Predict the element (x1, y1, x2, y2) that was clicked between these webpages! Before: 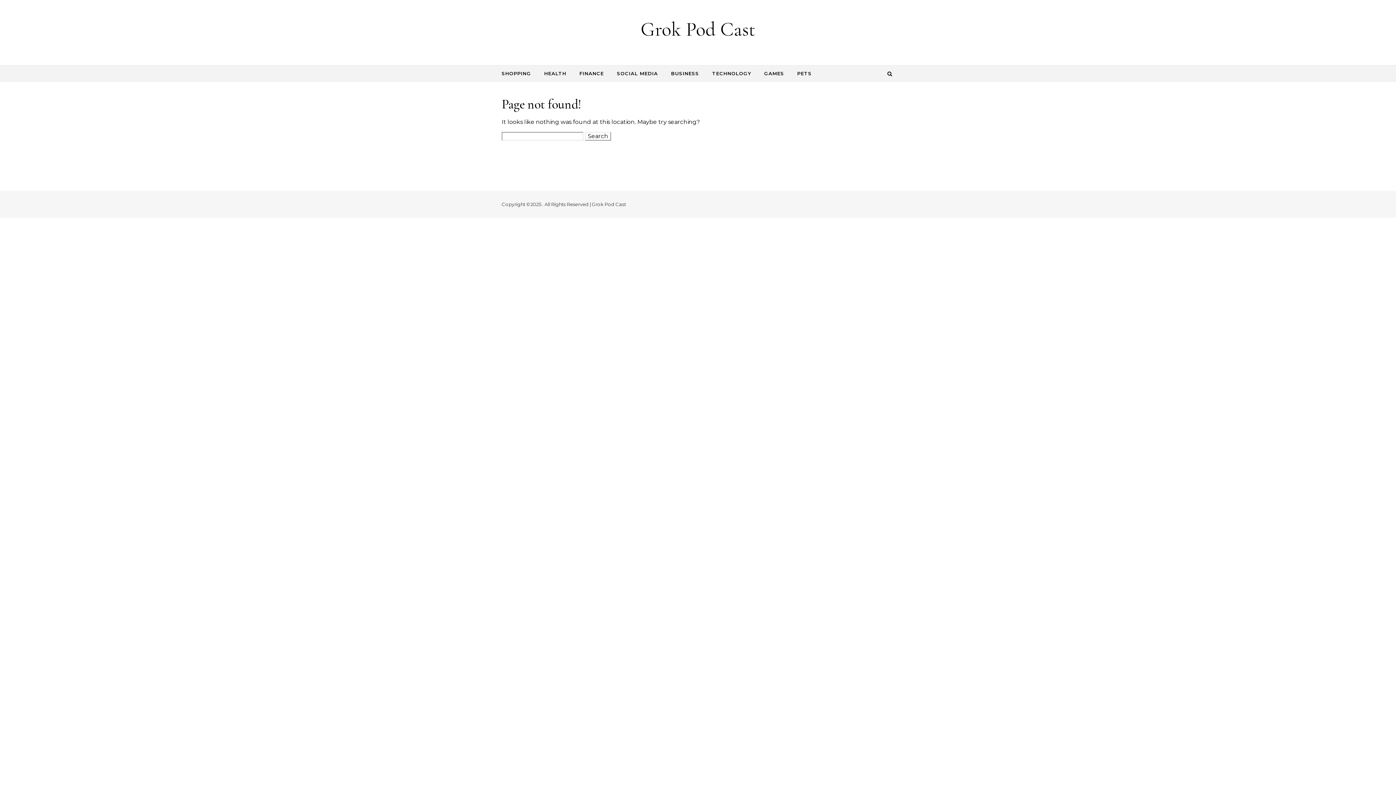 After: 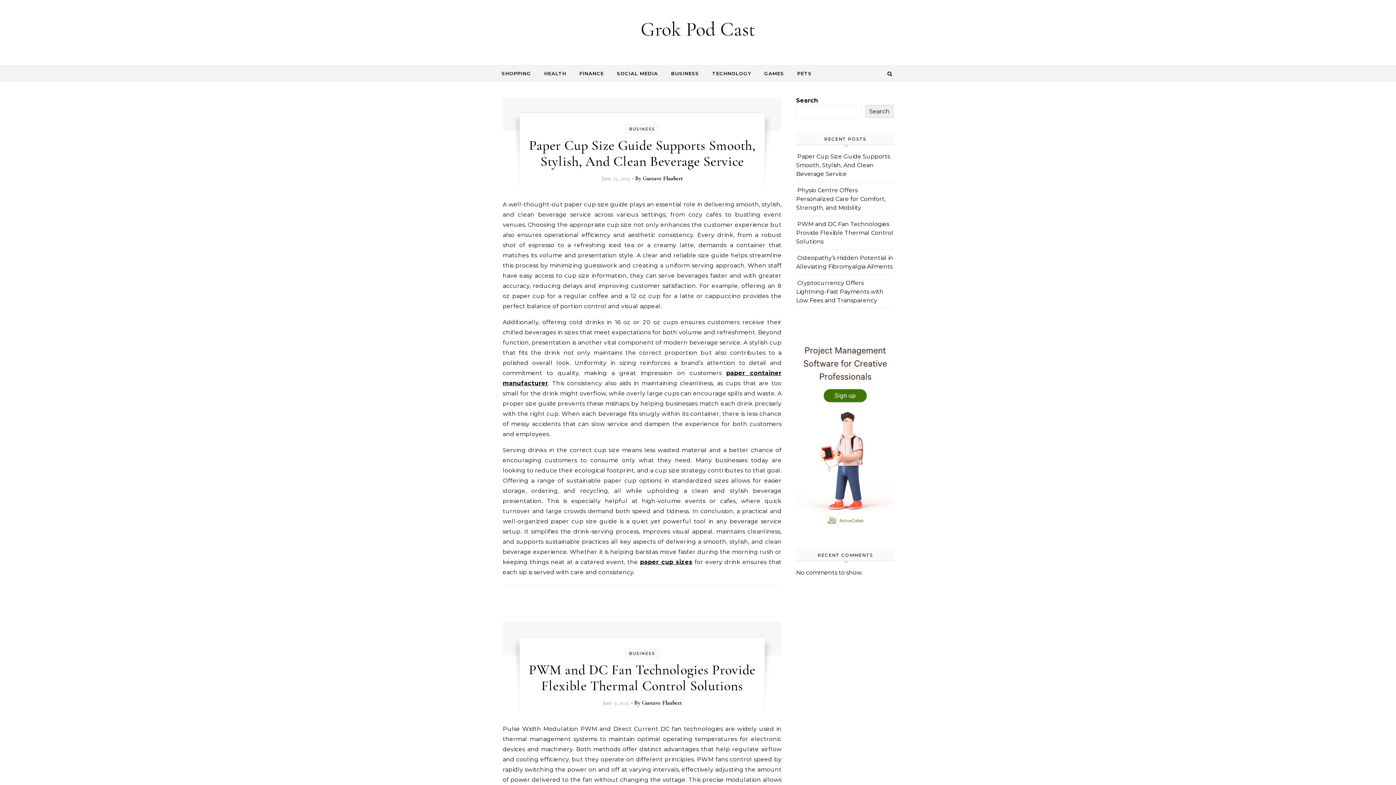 Action: label: BUSINESS bbox: (665, 65, 705, 81)